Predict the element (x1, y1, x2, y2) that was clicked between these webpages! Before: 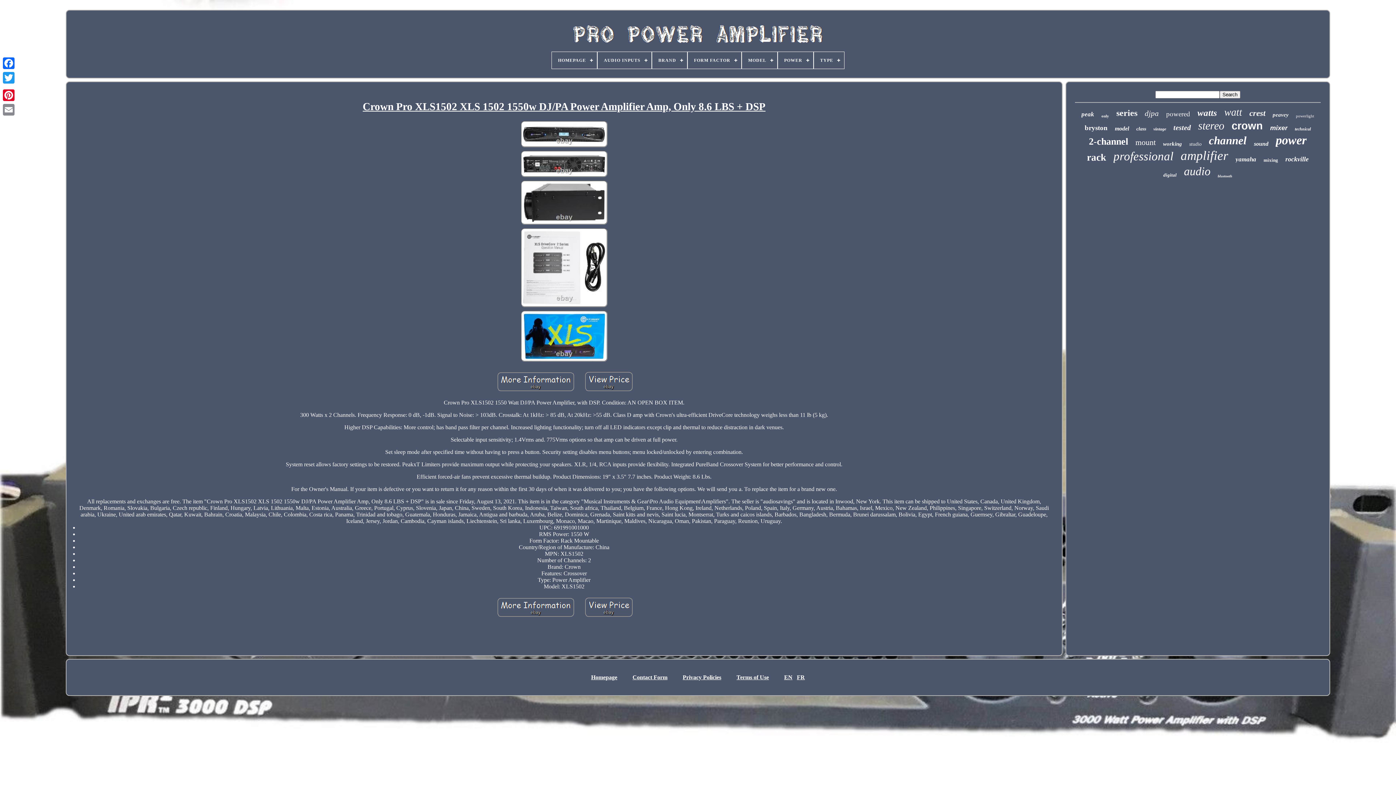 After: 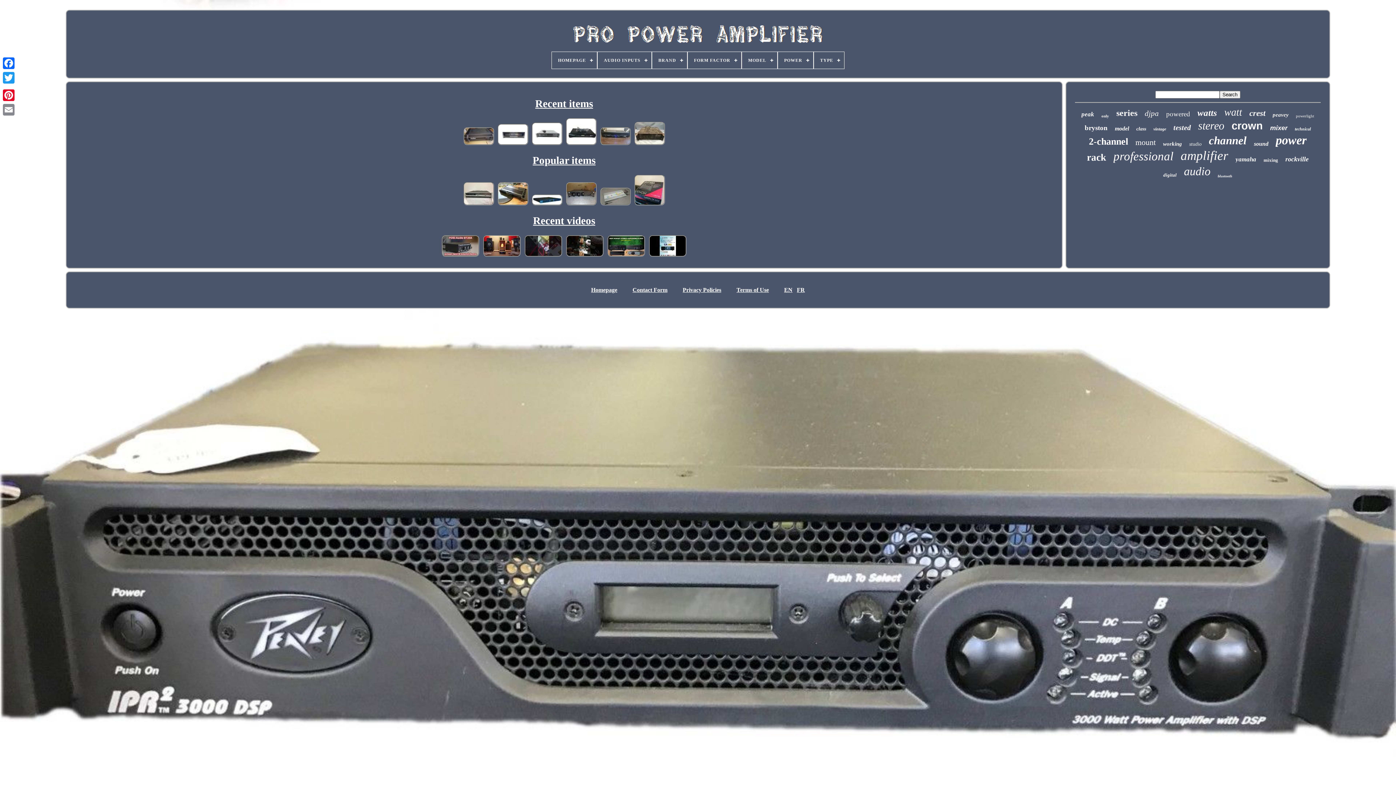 Action: bbox: (564, 19, 831, 51)